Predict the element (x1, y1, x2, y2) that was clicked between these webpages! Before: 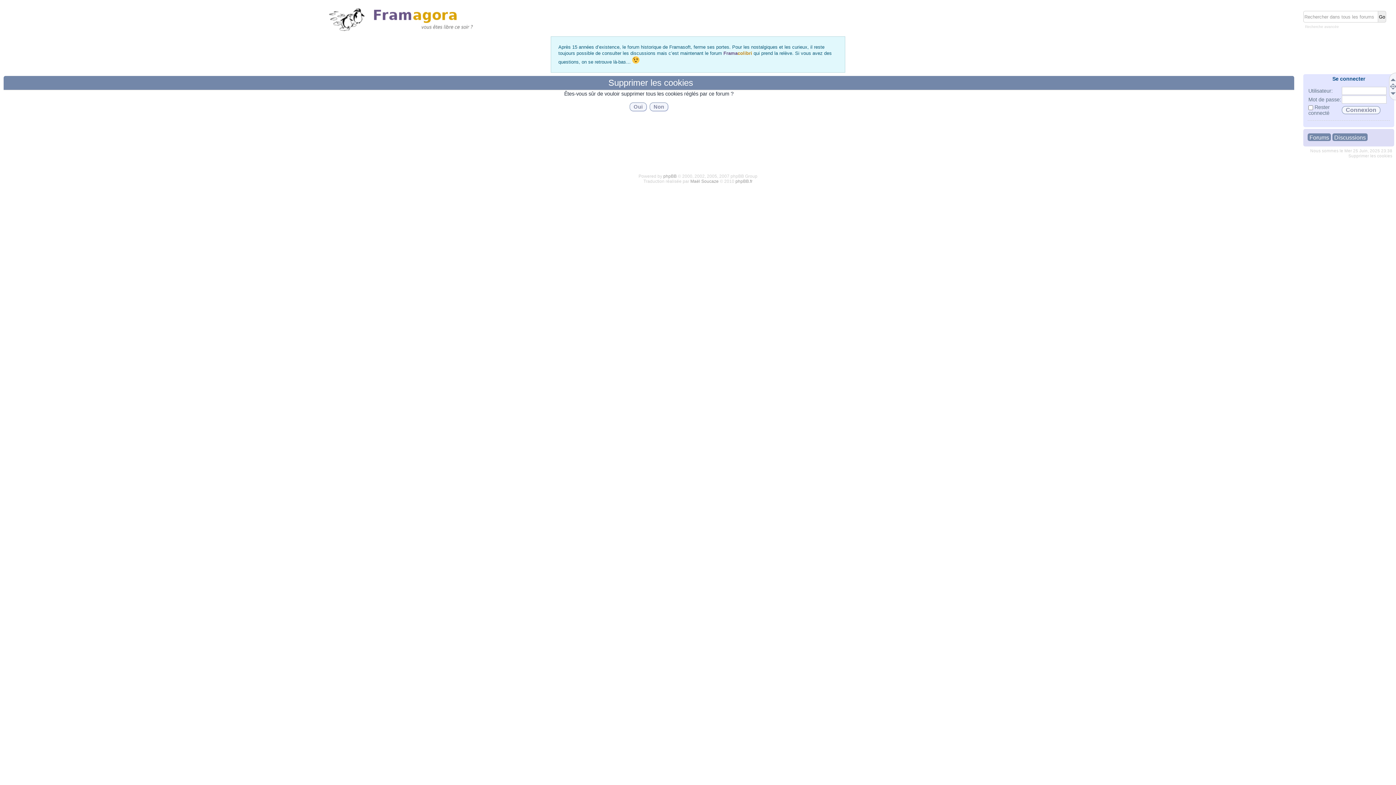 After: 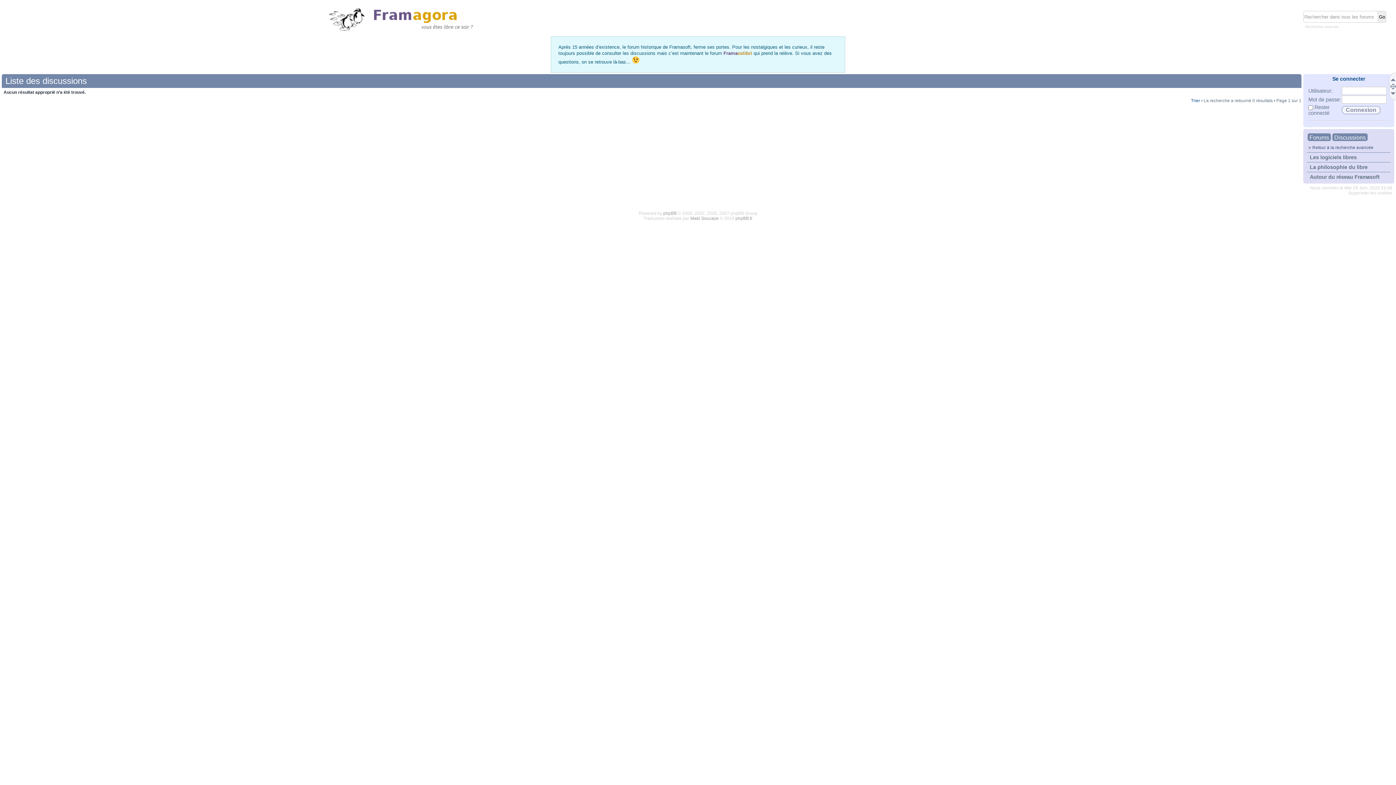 Action: label: Discussions bbox: (1332, 133, 1368, 141)